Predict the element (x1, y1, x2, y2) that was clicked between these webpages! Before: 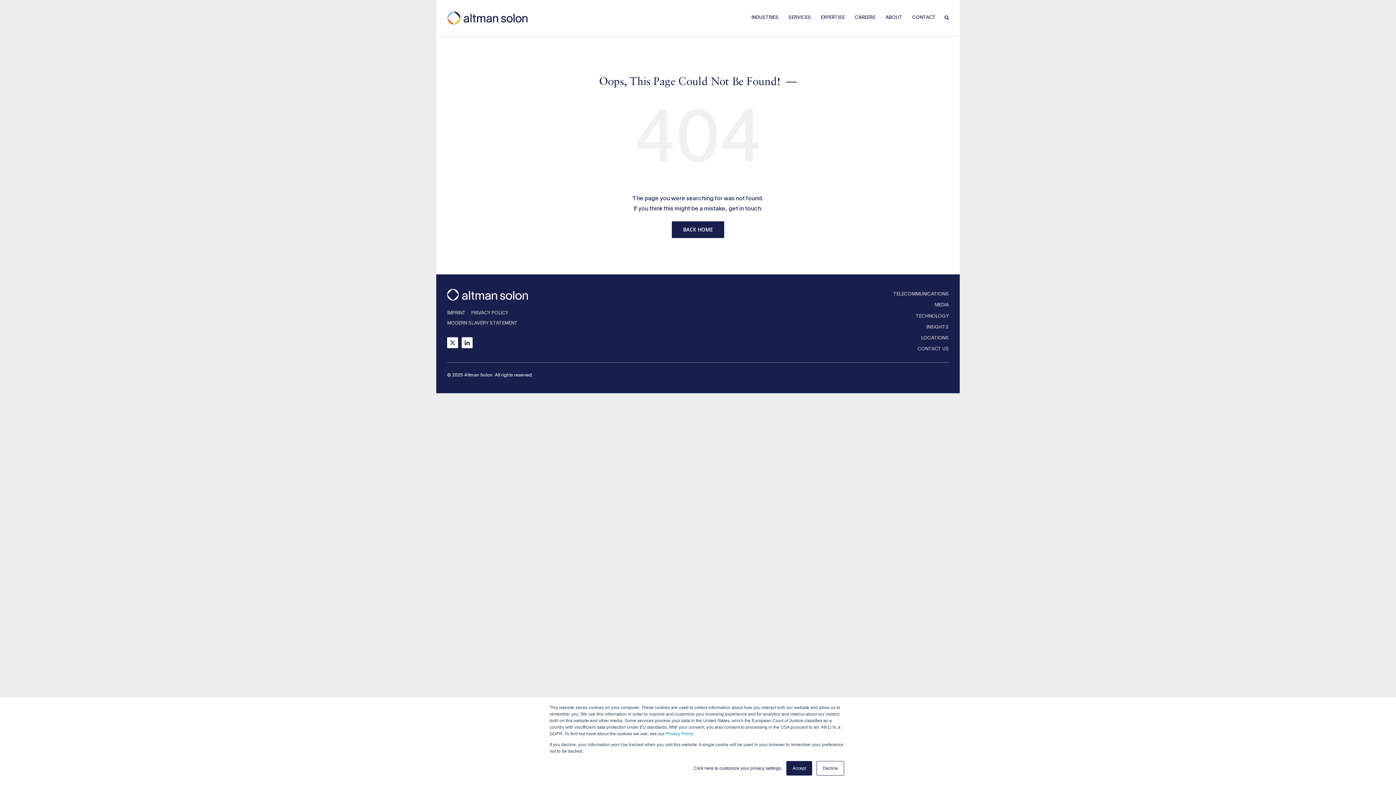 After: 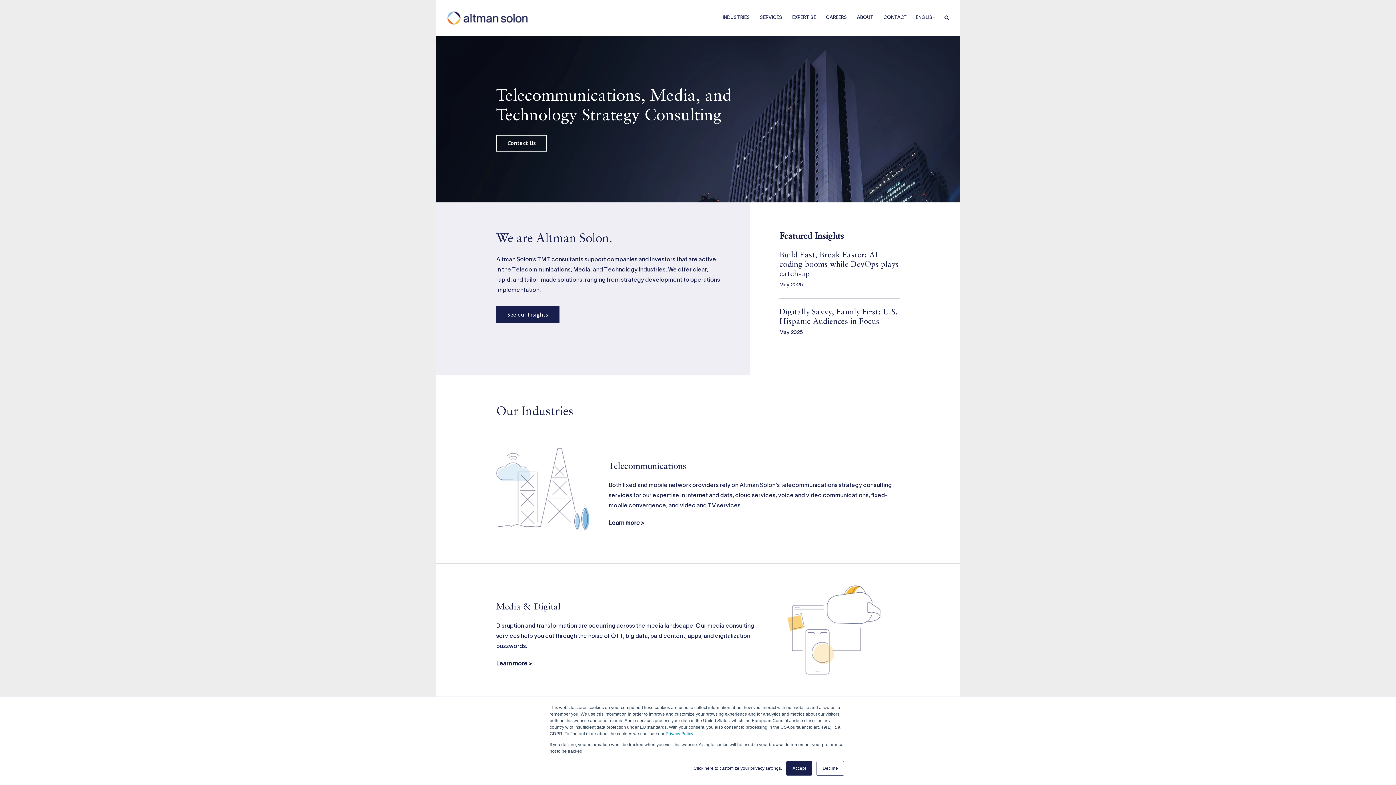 Action: label: BACK HOME bbox: (672, 221, 724, 238)